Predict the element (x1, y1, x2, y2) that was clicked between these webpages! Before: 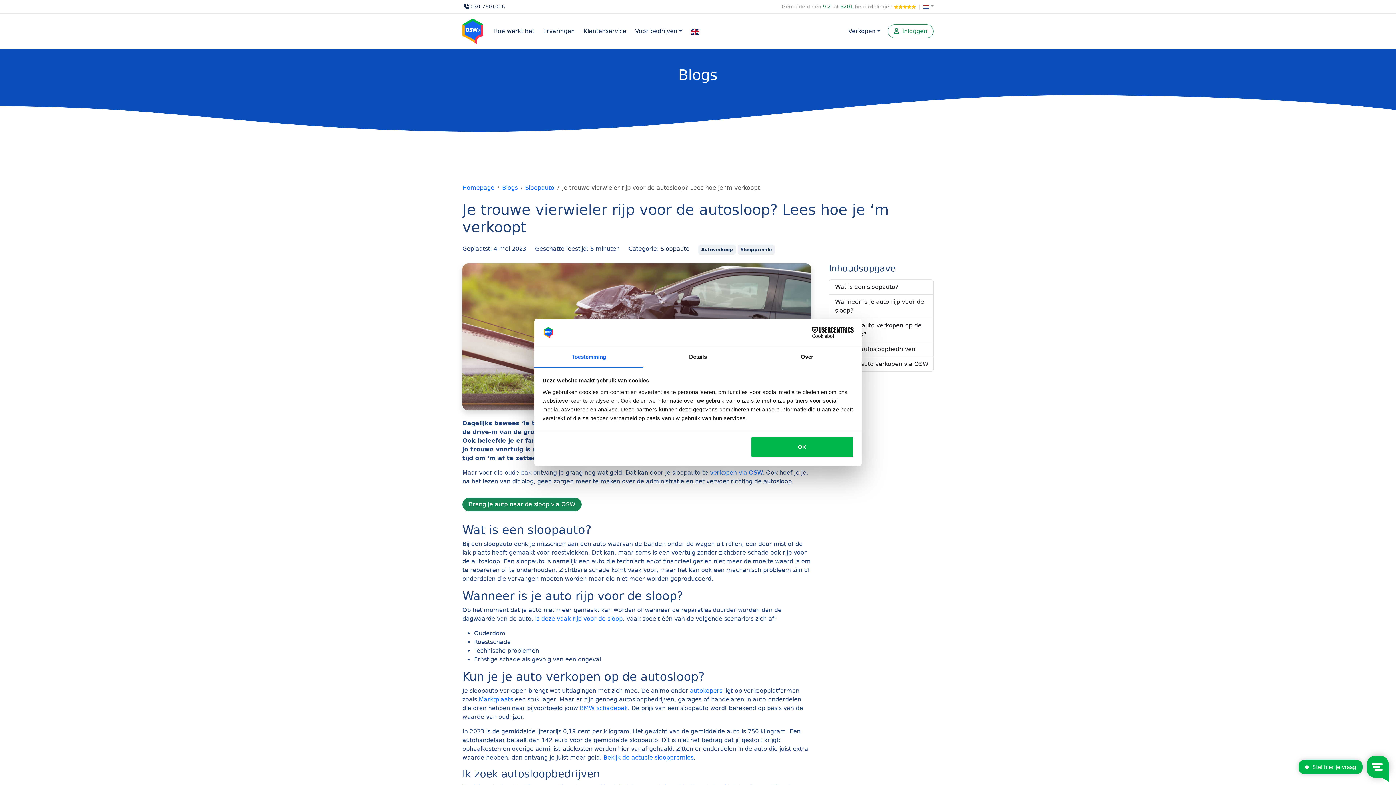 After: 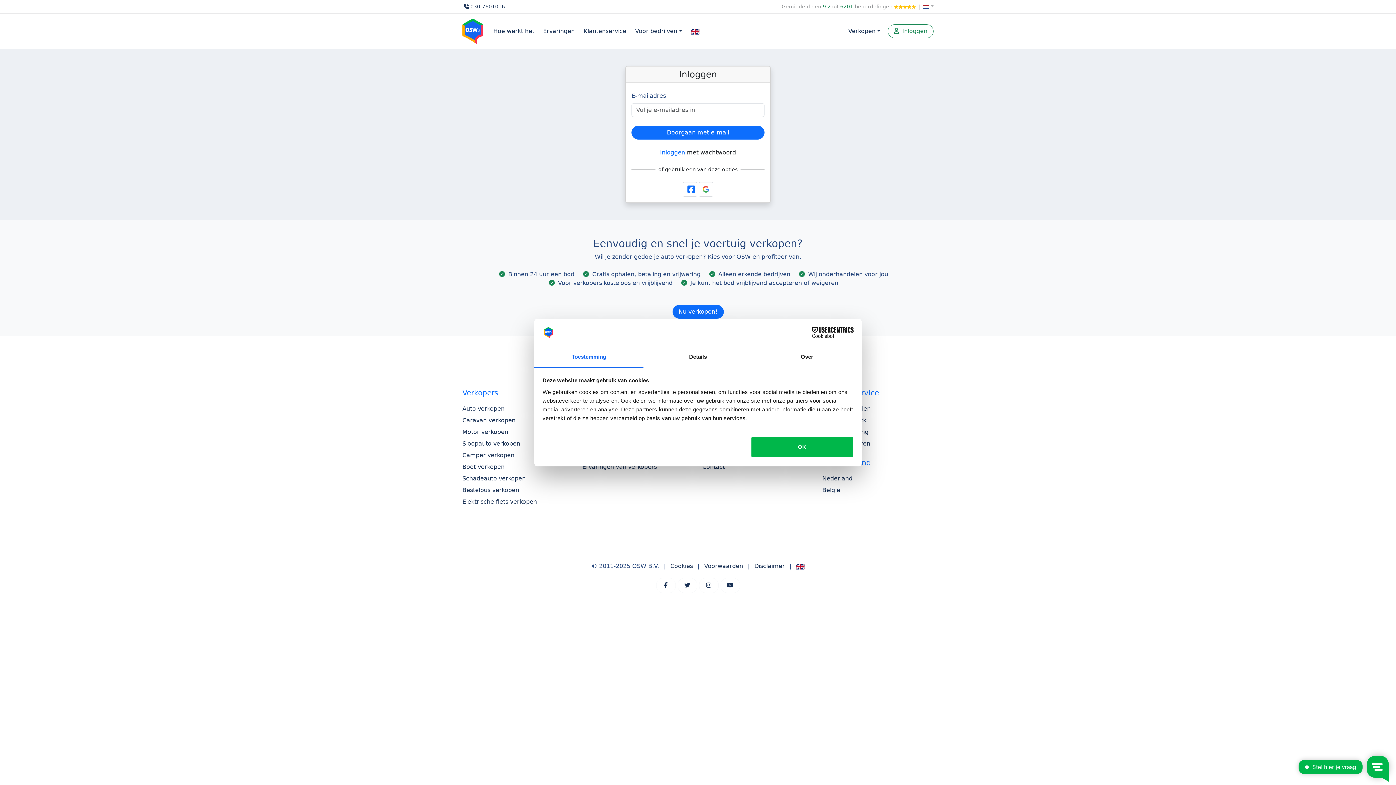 Action: bbox: (888, 24, 933, 38) label:  Inloggen